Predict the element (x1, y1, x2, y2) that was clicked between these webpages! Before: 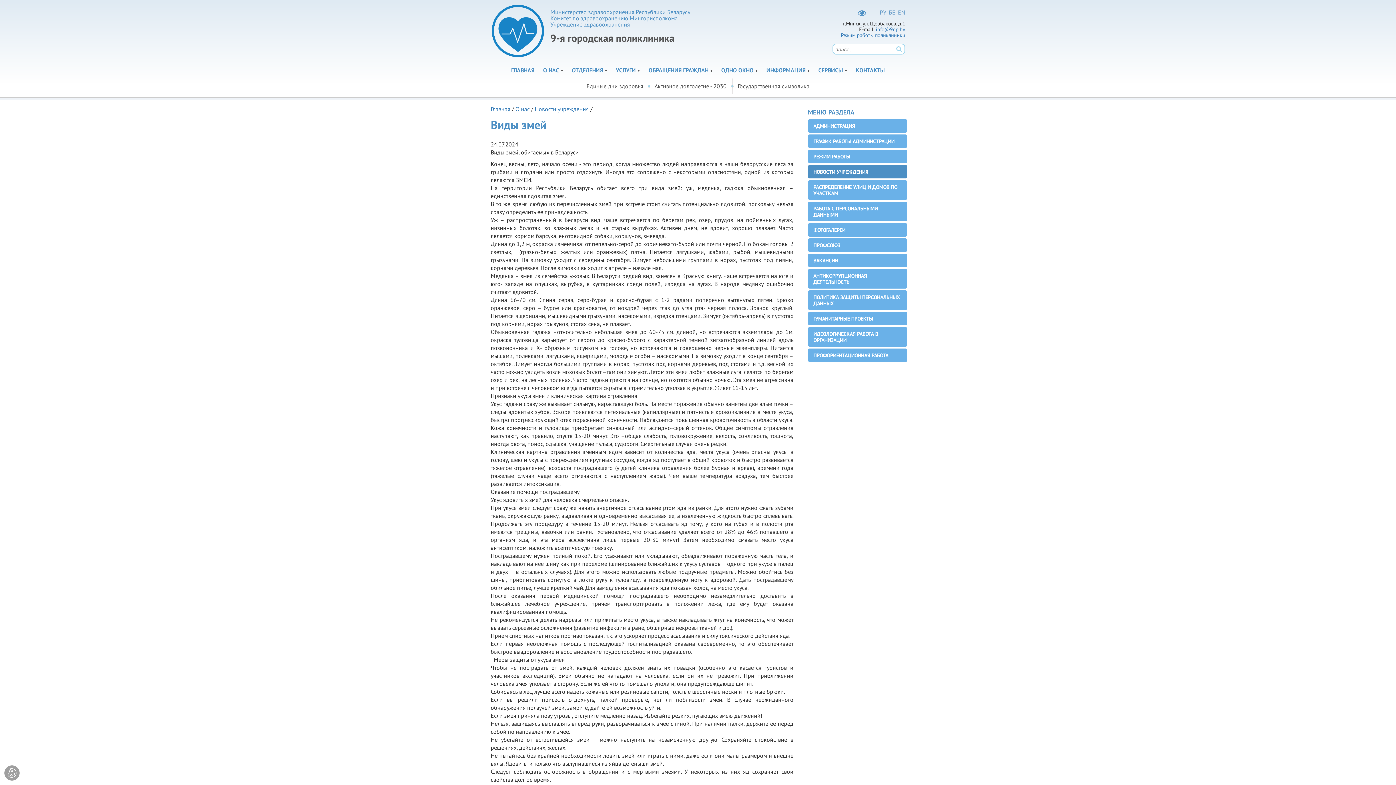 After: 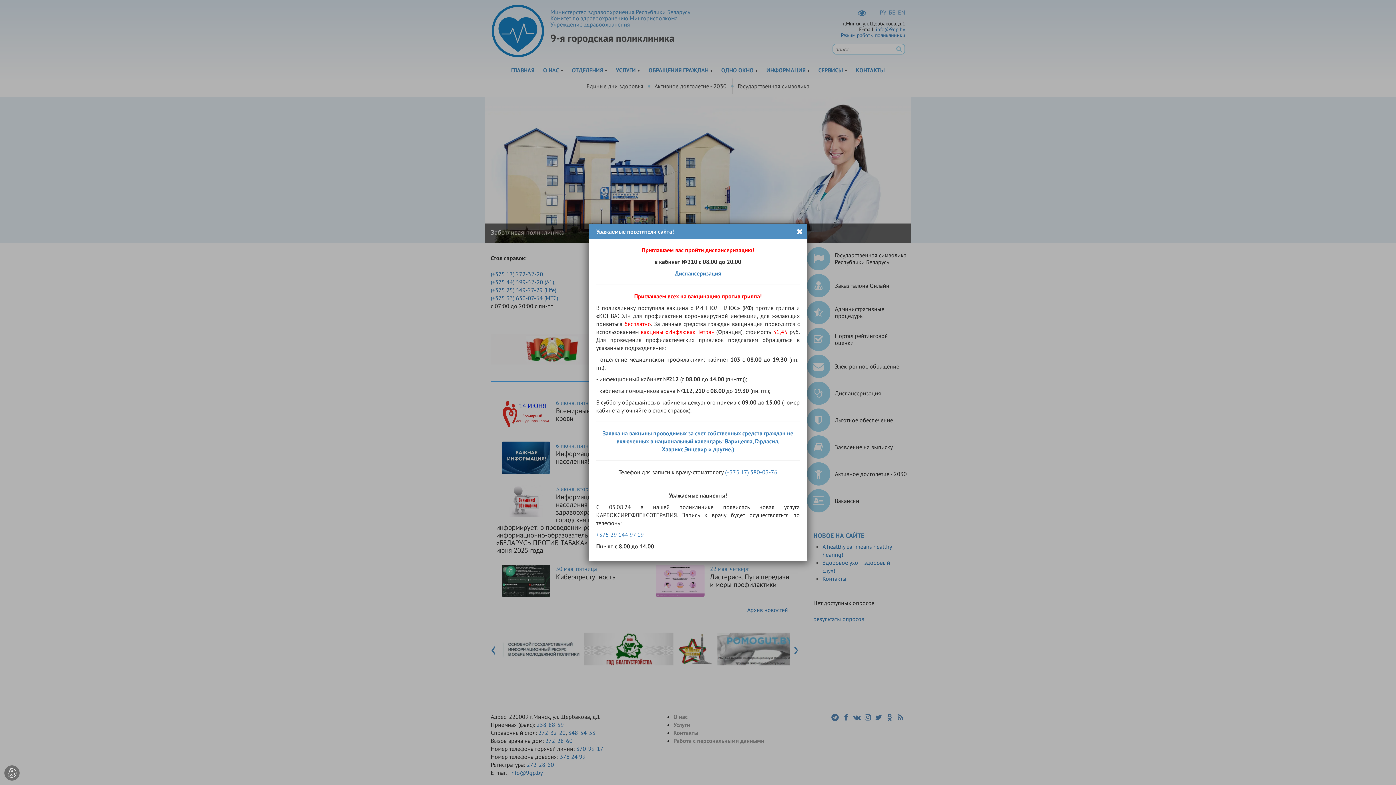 Action: label: ГЛАВНАЯ bbox: (508, 61, 537, 78)